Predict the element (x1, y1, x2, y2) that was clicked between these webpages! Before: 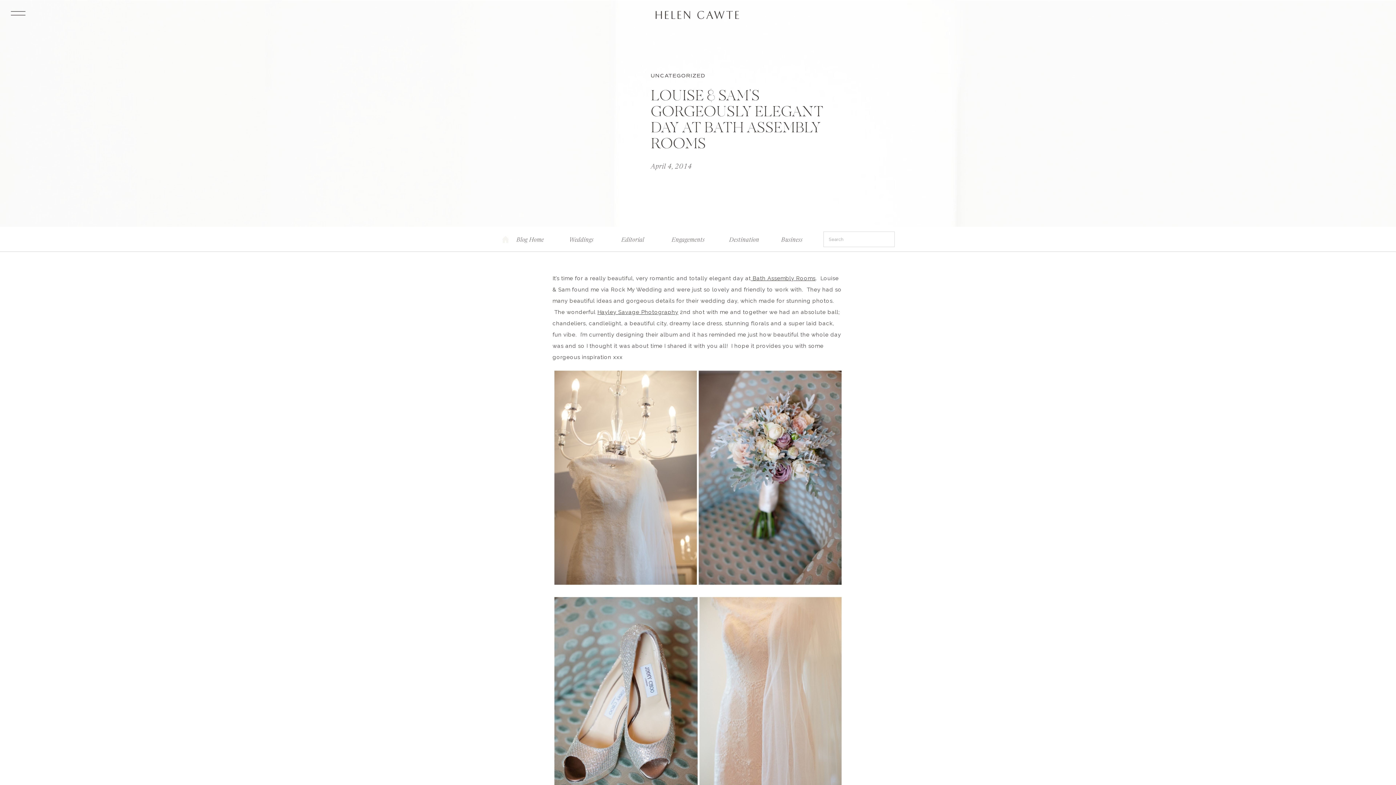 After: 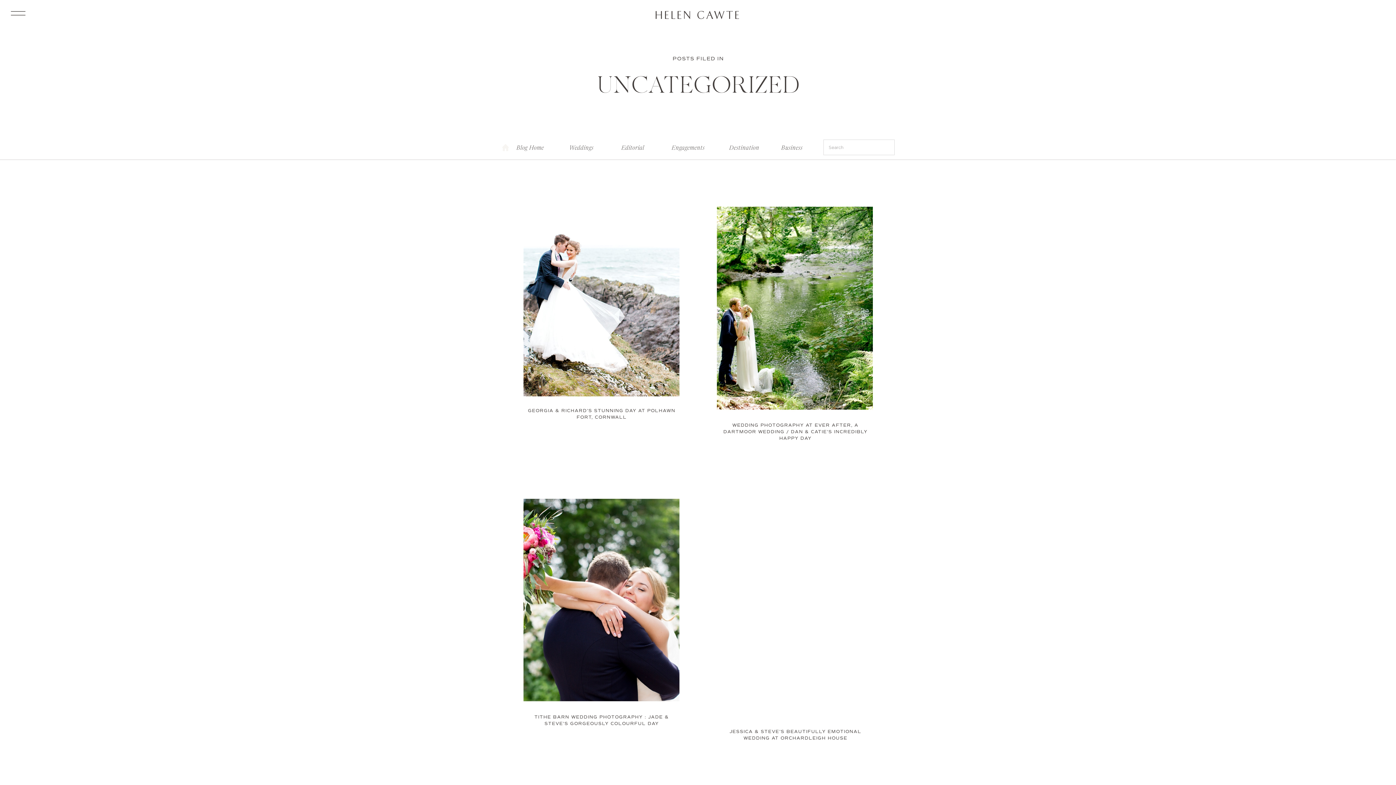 Action: bbox: (650, 72, 705, 78) label: UNCATEGORIZED